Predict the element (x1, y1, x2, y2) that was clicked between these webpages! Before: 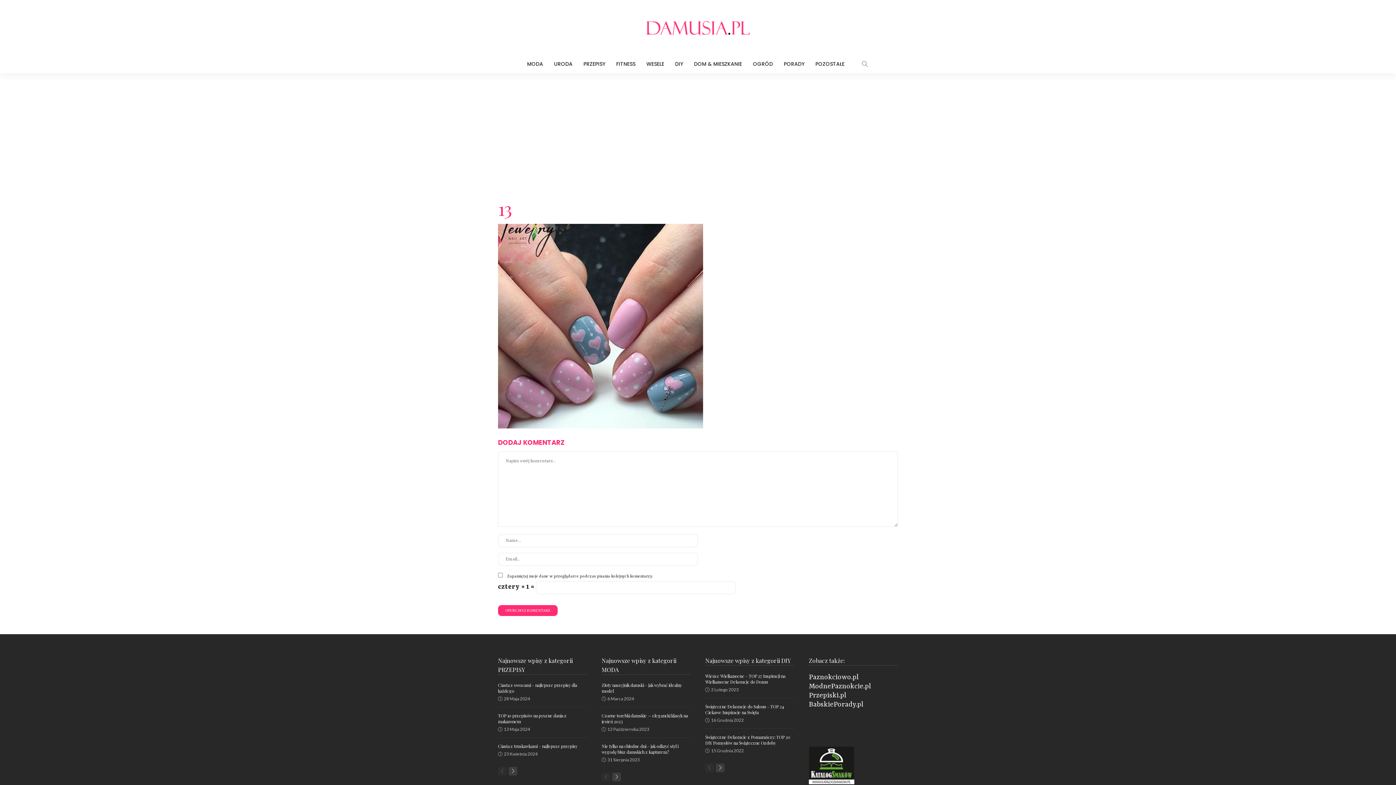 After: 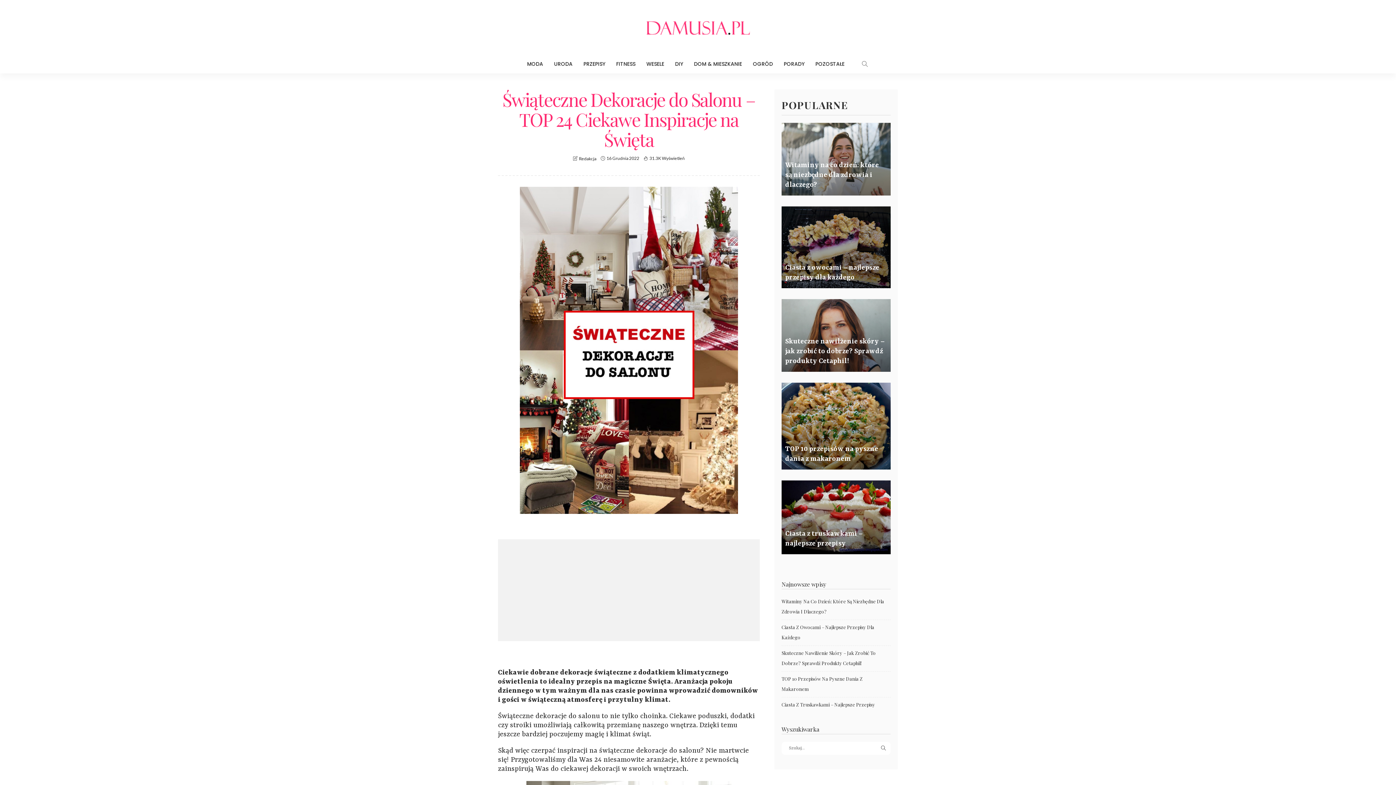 Action: bbox: (705, 704, 784, 715) label: Świąteczne Dekoracje do Salonu – TOP 24 Ciekawe Inspiracje na Święta